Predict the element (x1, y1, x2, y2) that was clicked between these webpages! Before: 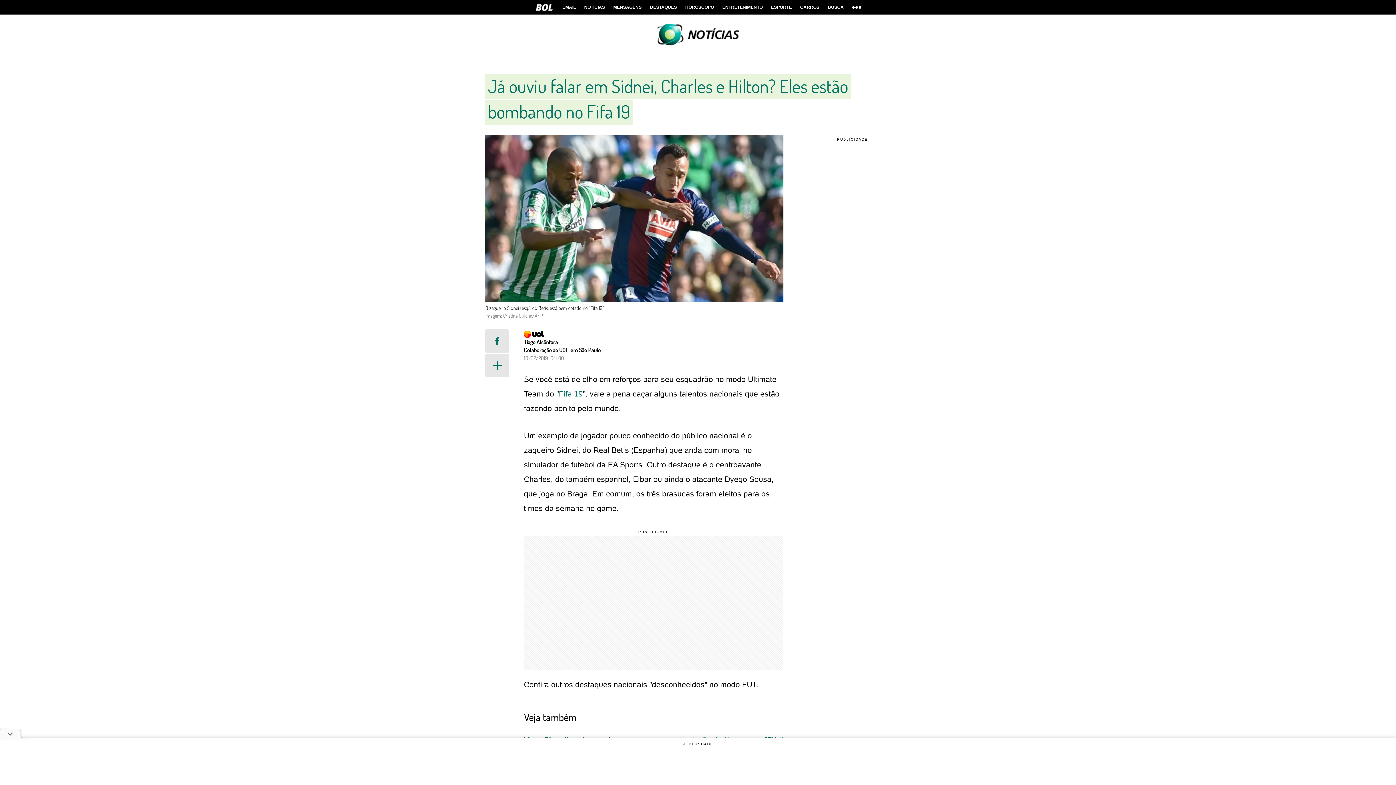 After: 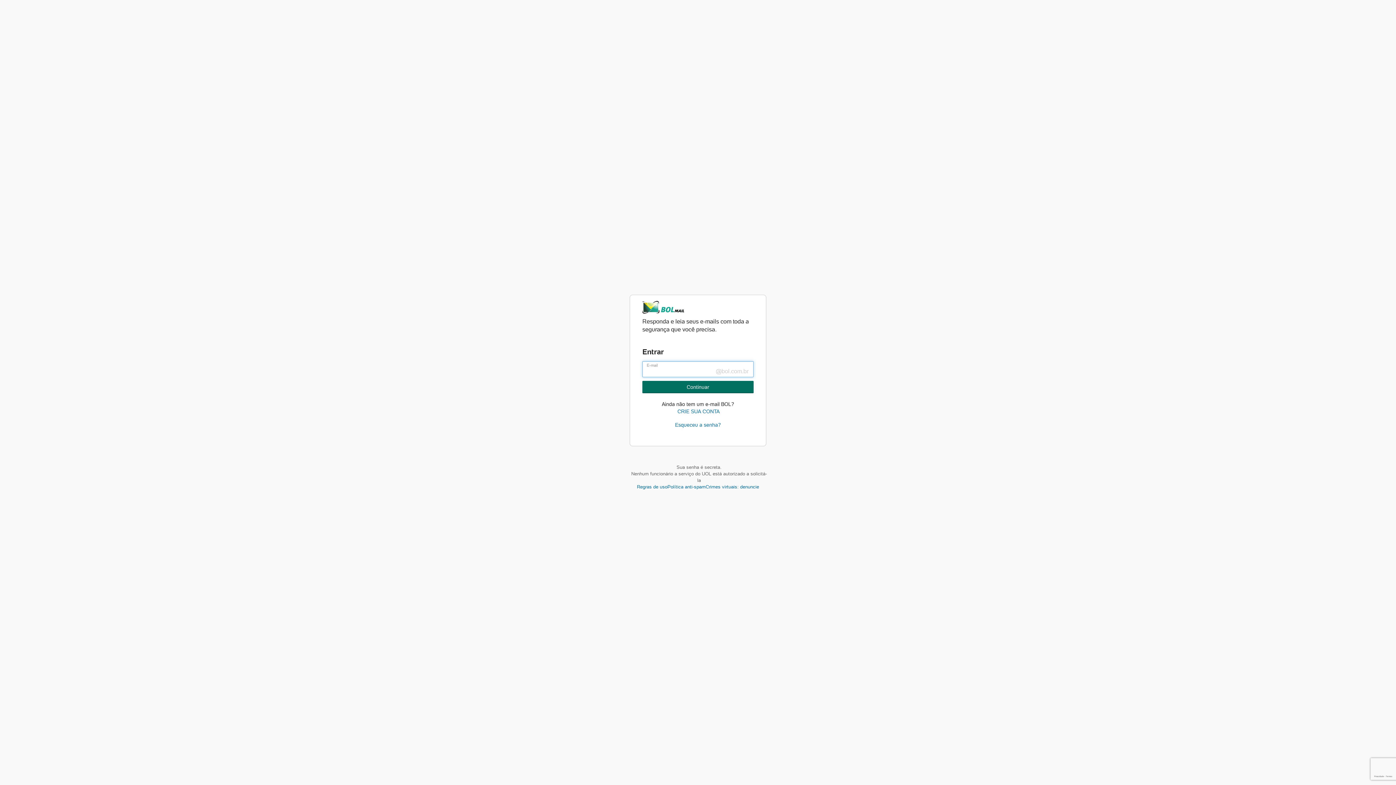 Action: bbox: (558, 0, 579, 14) label: EMAIL